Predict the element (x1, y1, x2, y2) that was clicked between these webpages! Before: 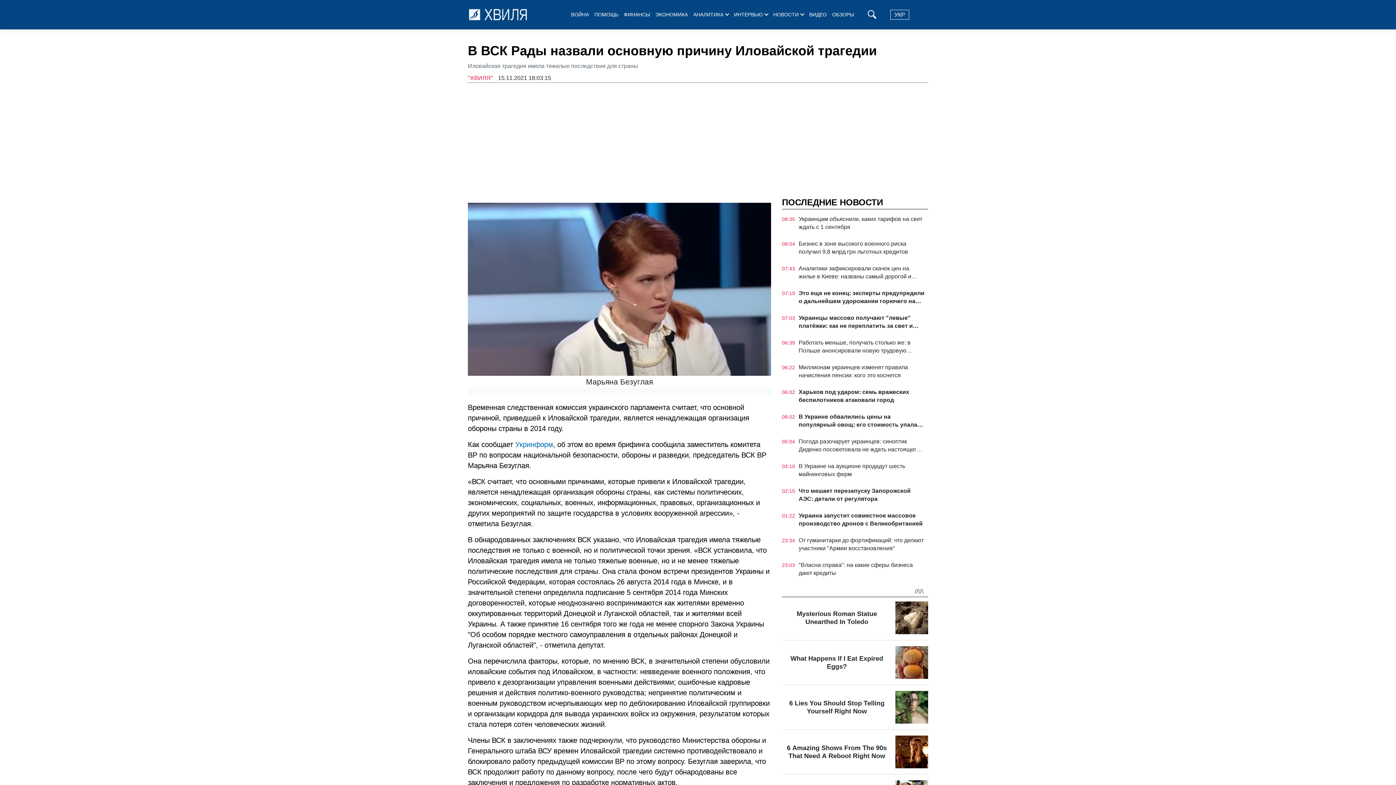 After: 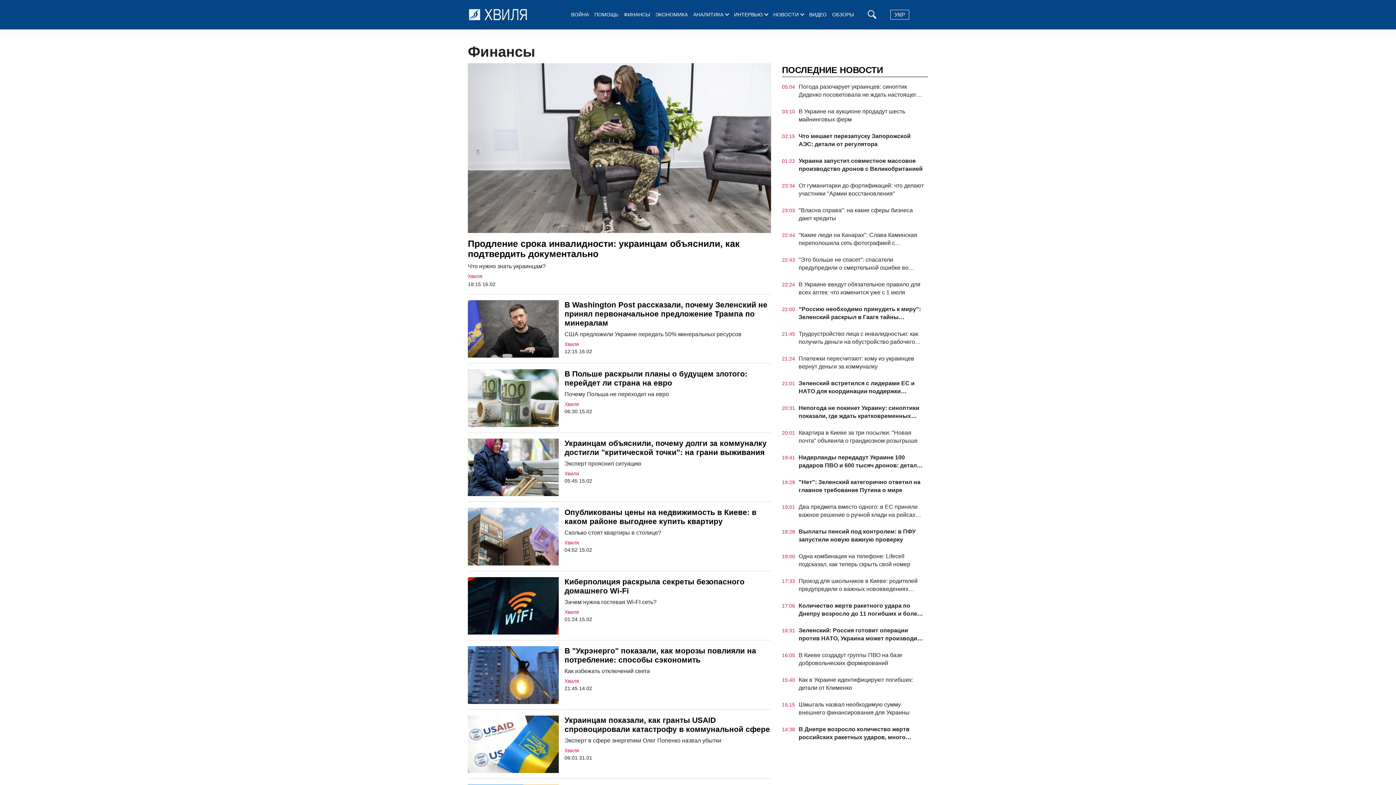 Action: bbox: (624, 10, 650, 18) label: ФИНАНСЫ